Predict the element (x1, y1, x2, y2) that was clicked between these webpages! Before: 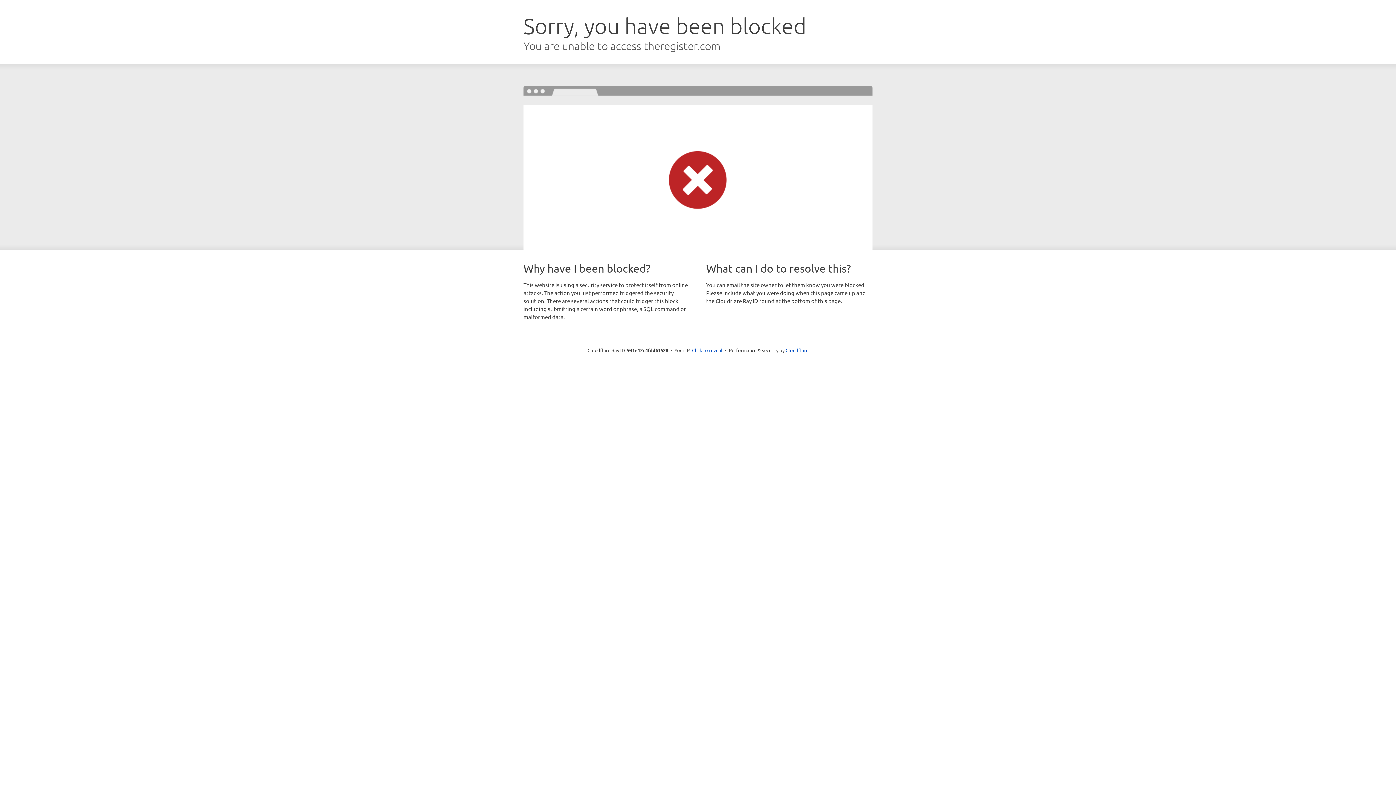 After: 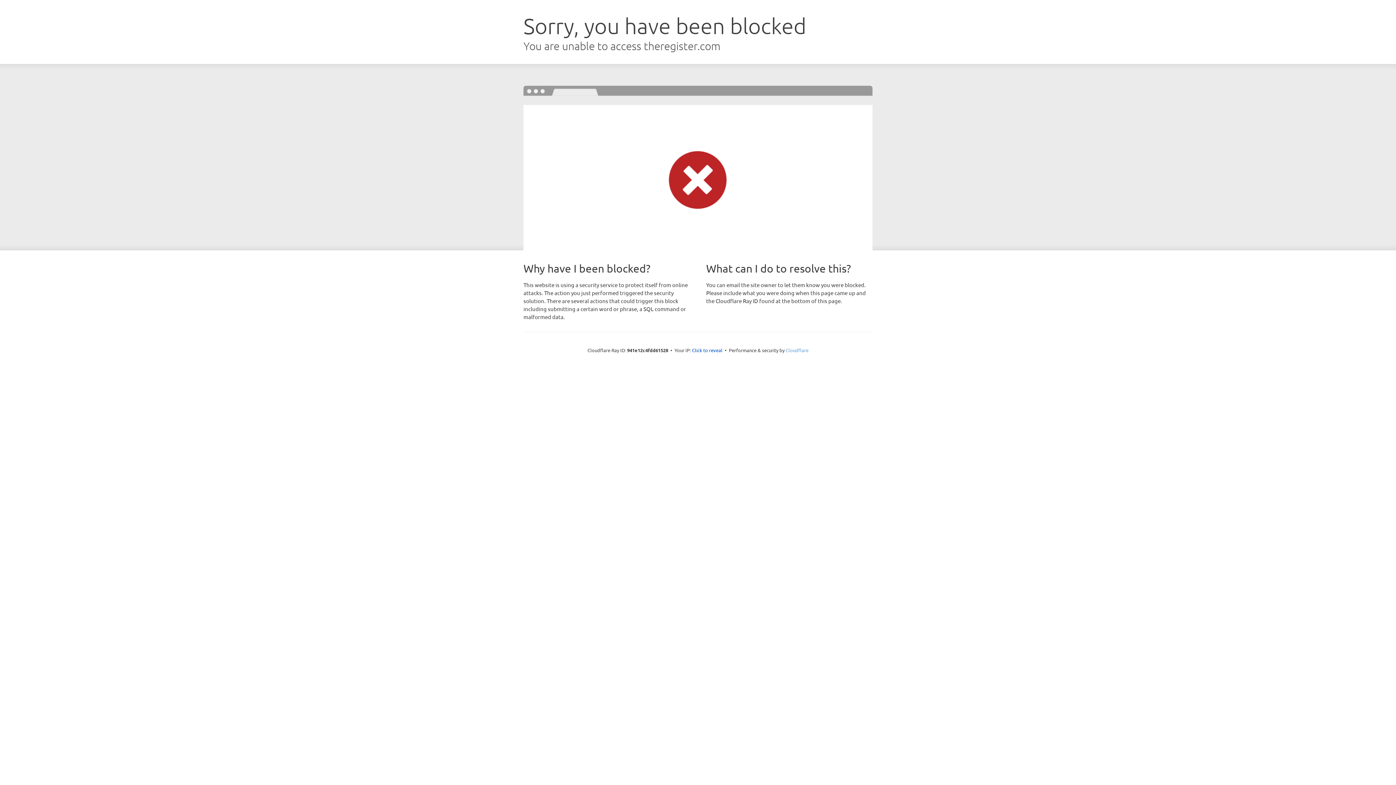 Action: bbox: (785, 347, 808, 353) label: Cloudflare